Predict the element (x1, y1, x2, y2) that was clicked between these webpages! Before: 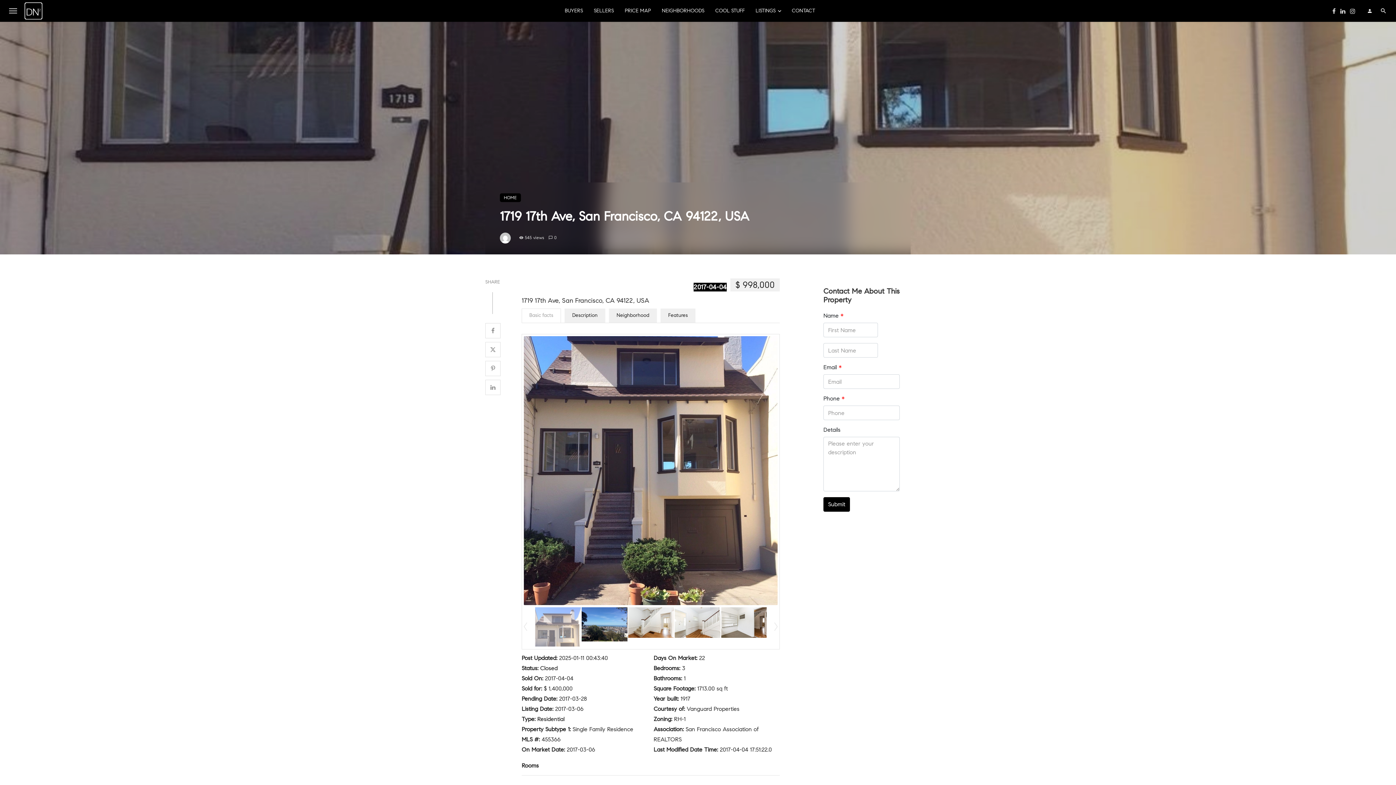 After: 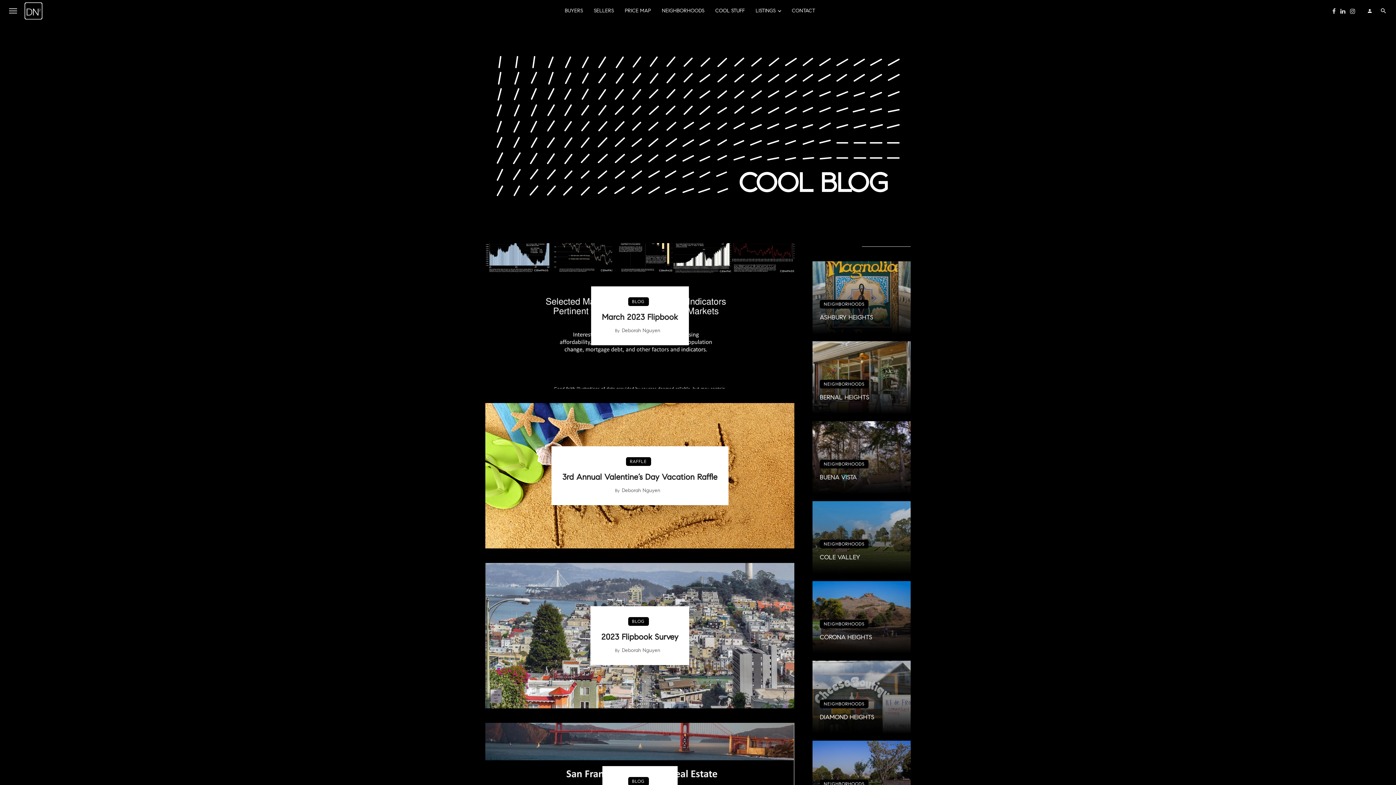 Action: bbox: (710, 0, 750, 21) label: COOL STUFF